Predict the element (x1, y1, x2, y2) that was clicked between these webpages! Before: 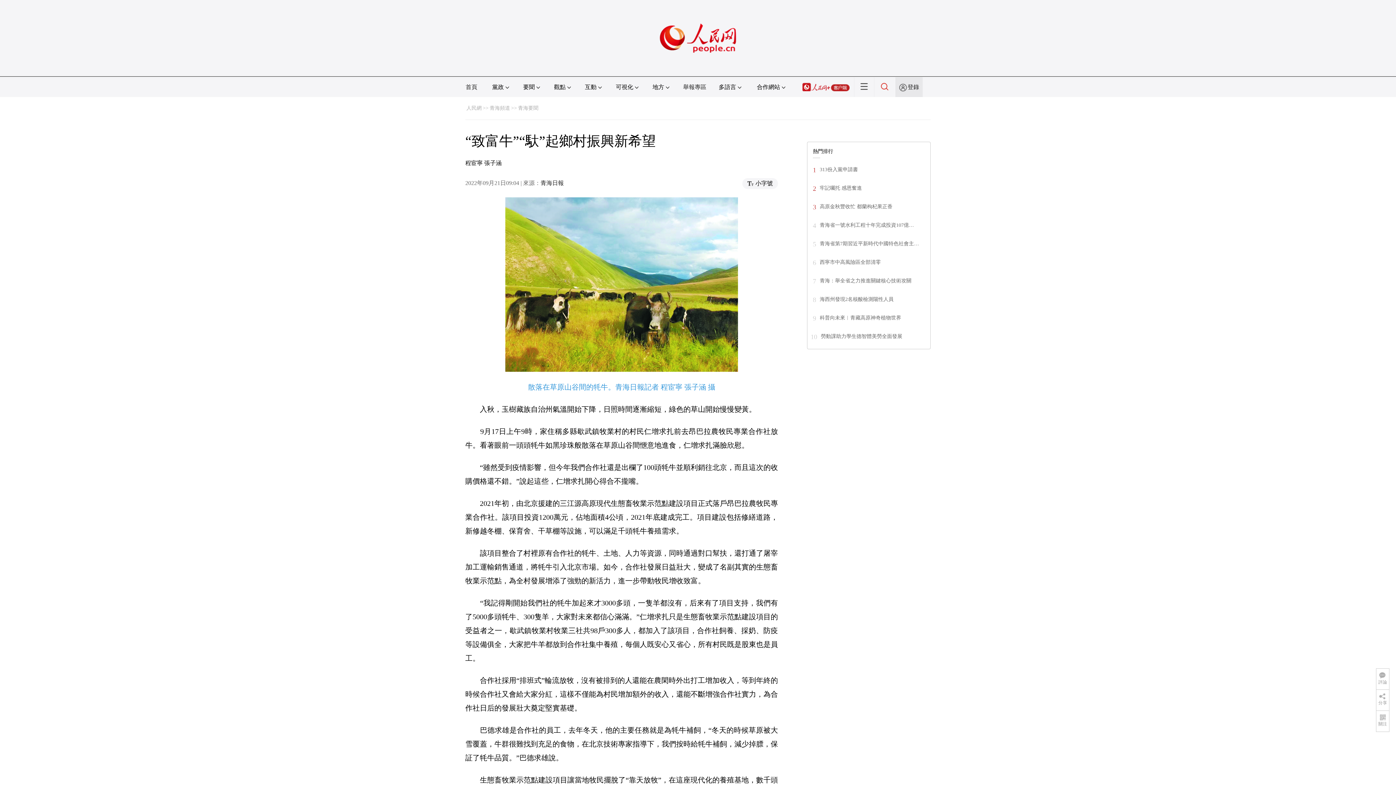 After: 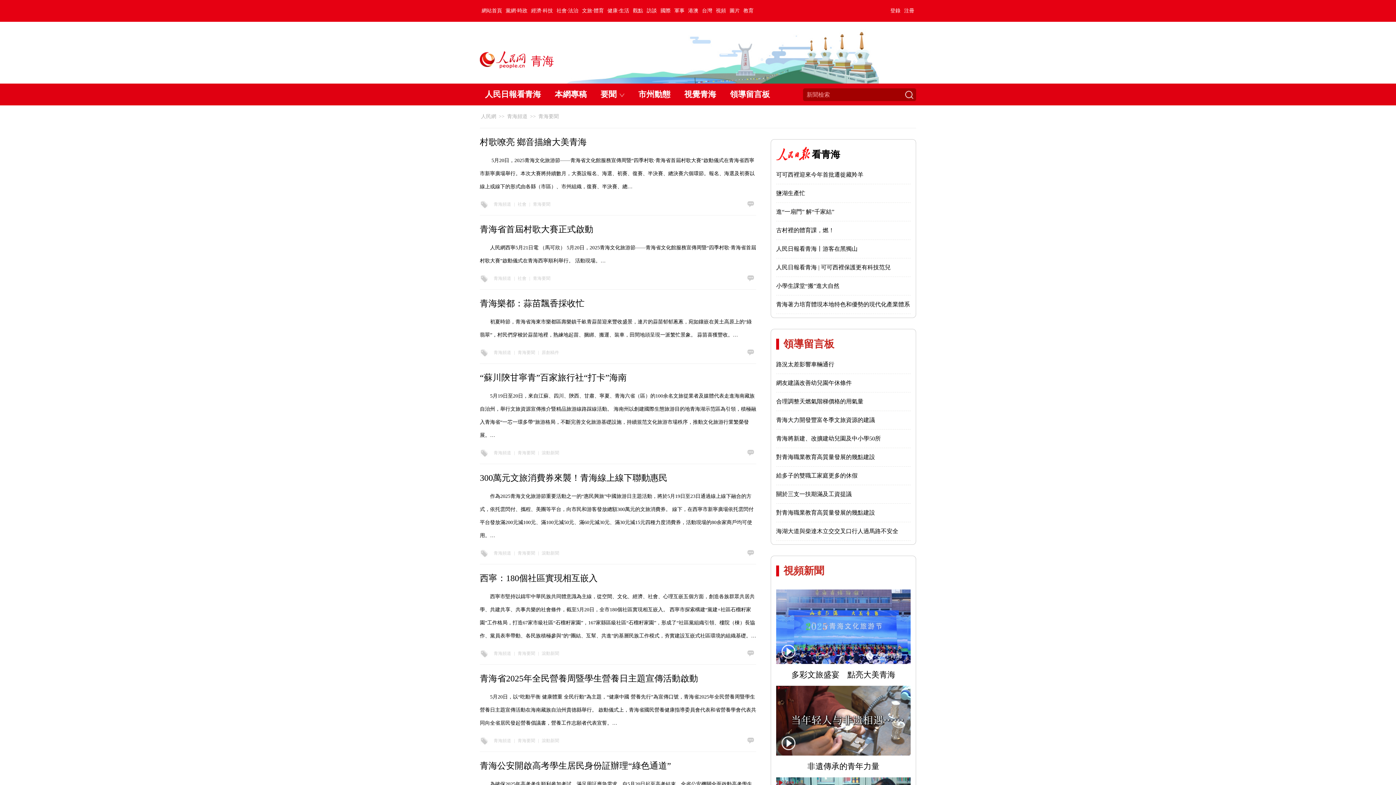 Action: label: 青海要聞 bbox: (518, 105, 538, 110)